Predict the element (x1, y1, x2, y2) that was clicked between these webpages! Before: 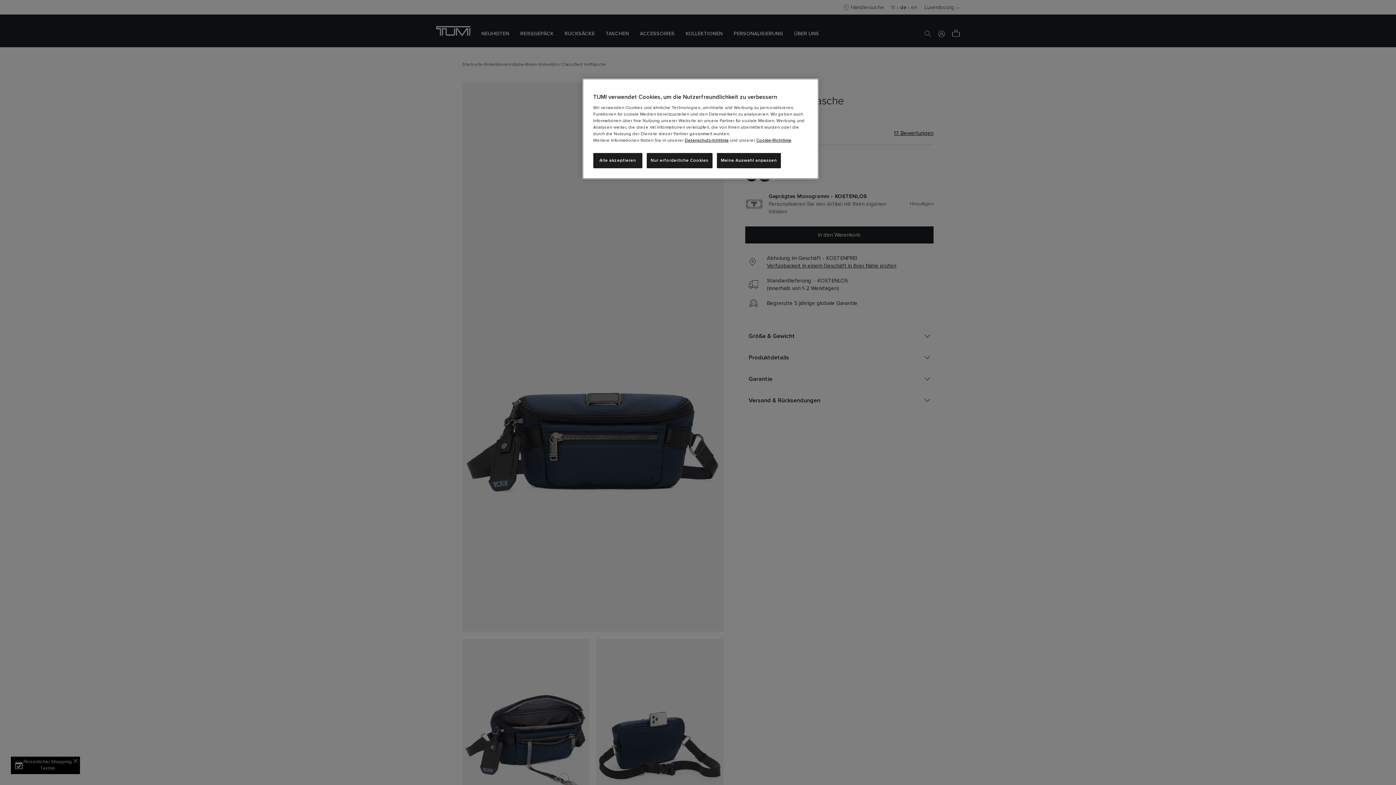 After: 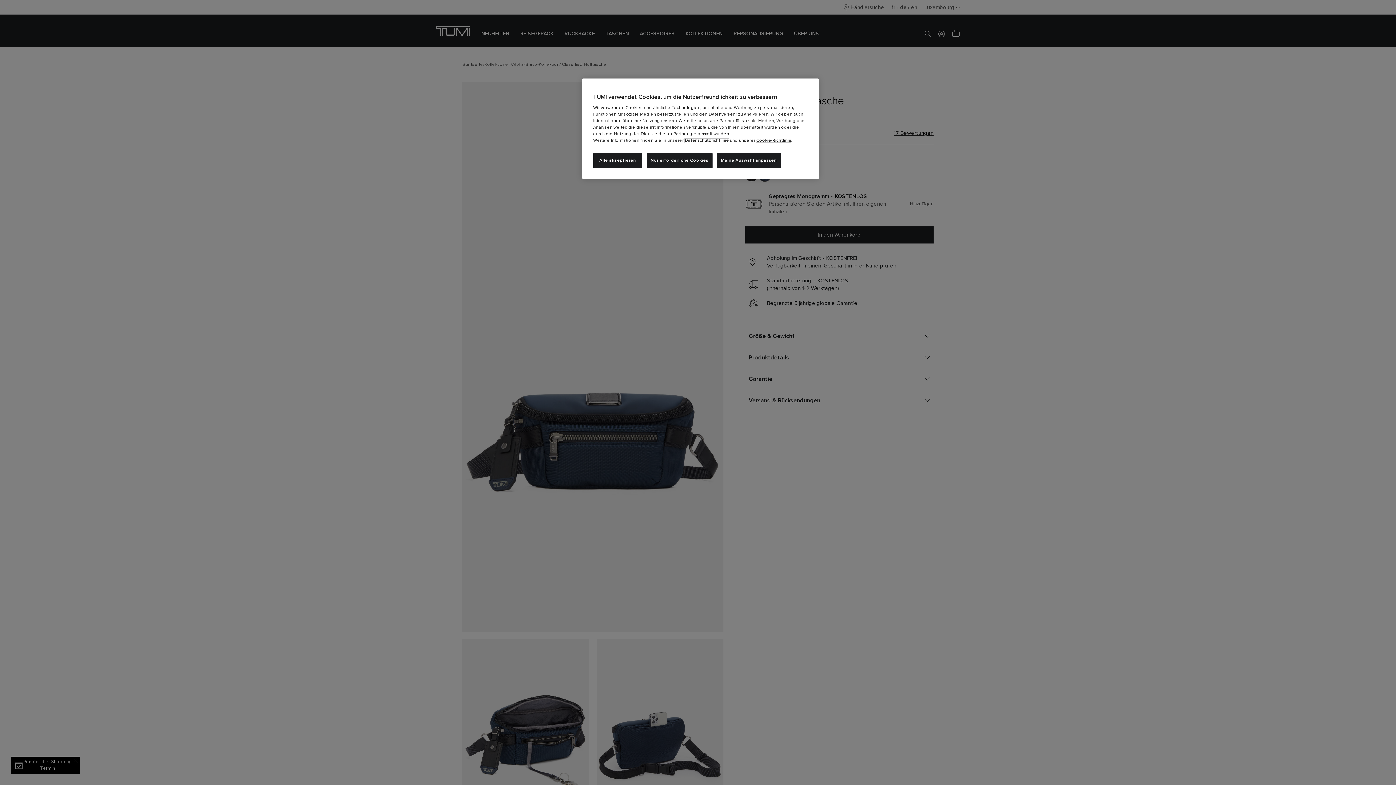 Action: bbox: (684, 138, 728, 142) label: Datenschutzrichtlinie